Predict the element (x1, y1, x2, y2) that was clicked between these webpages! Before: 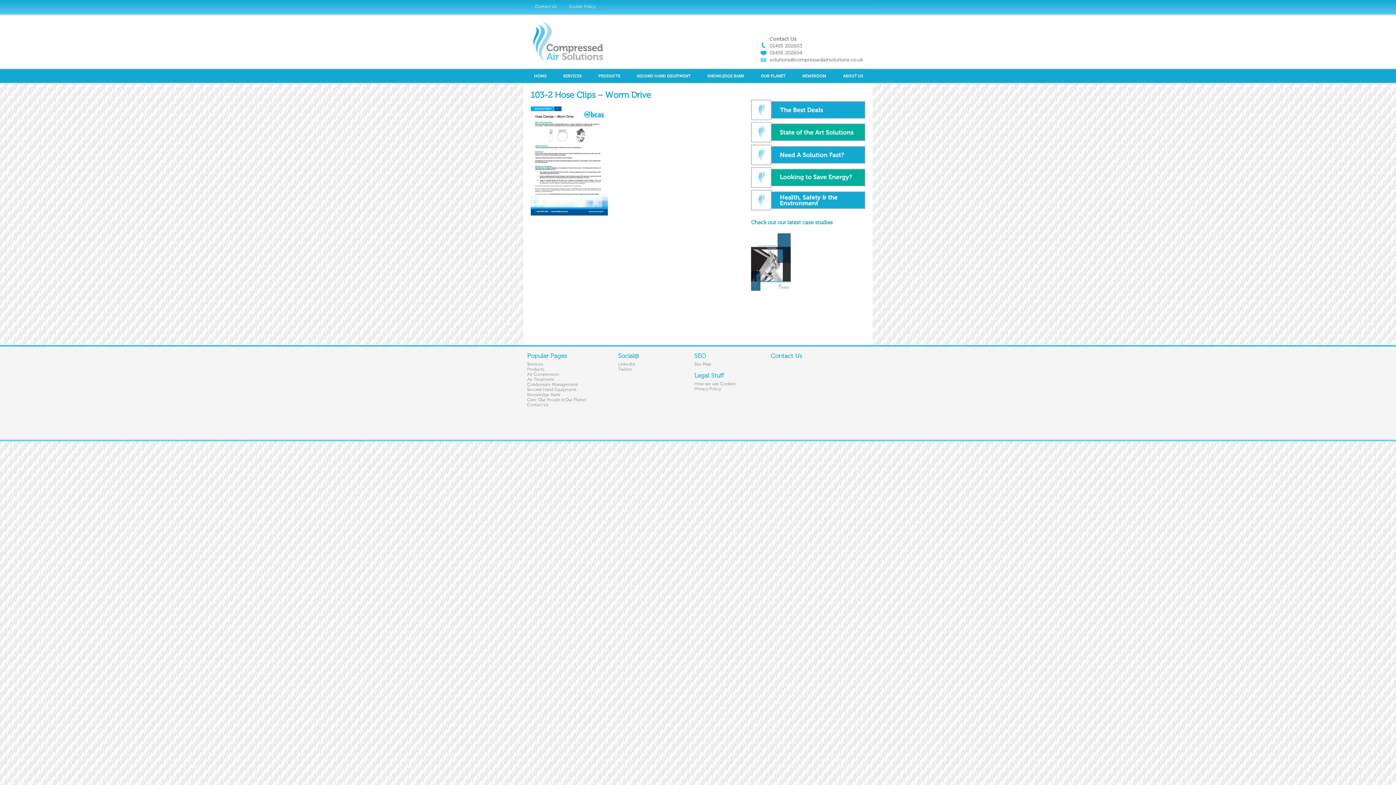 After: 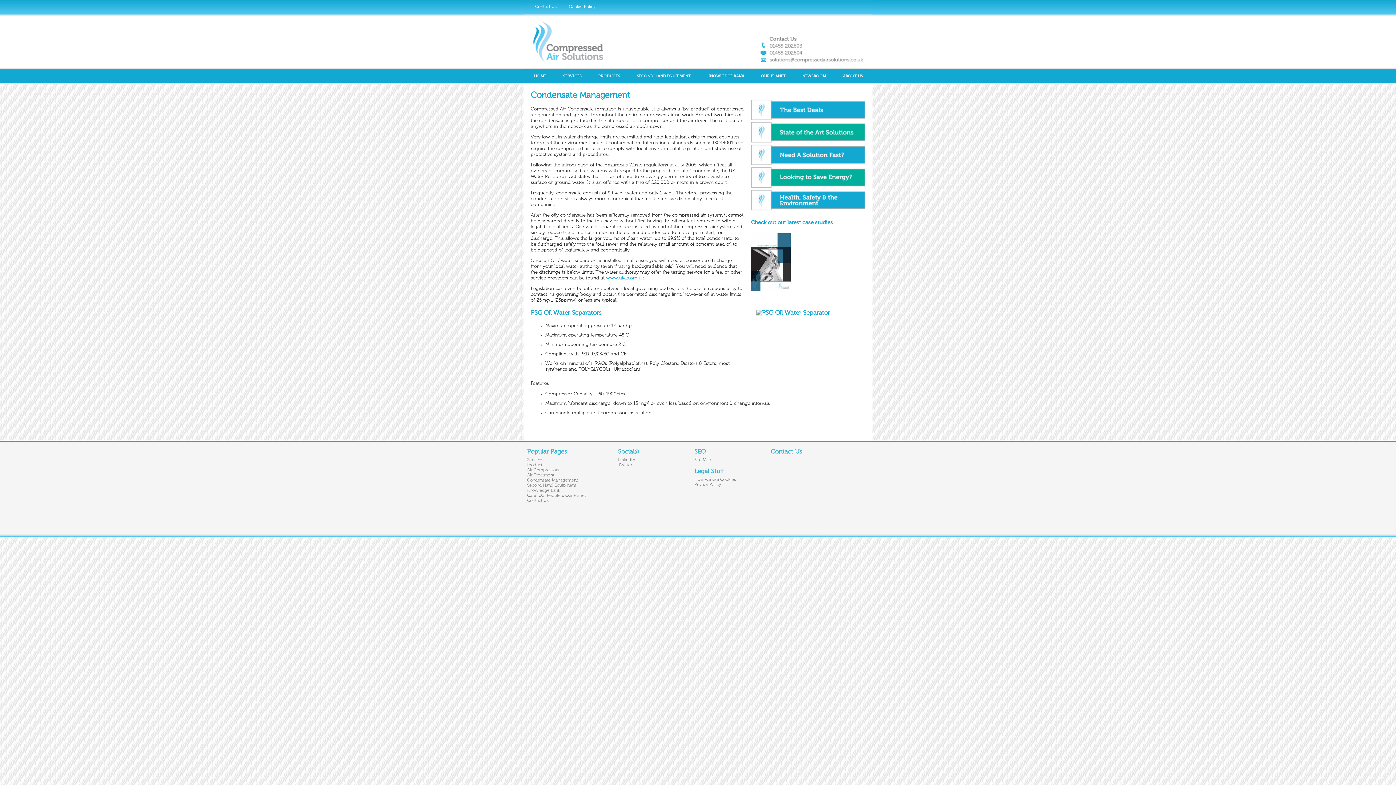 Action: bbox: (527, 382, 578, 387) label: Condensate Management